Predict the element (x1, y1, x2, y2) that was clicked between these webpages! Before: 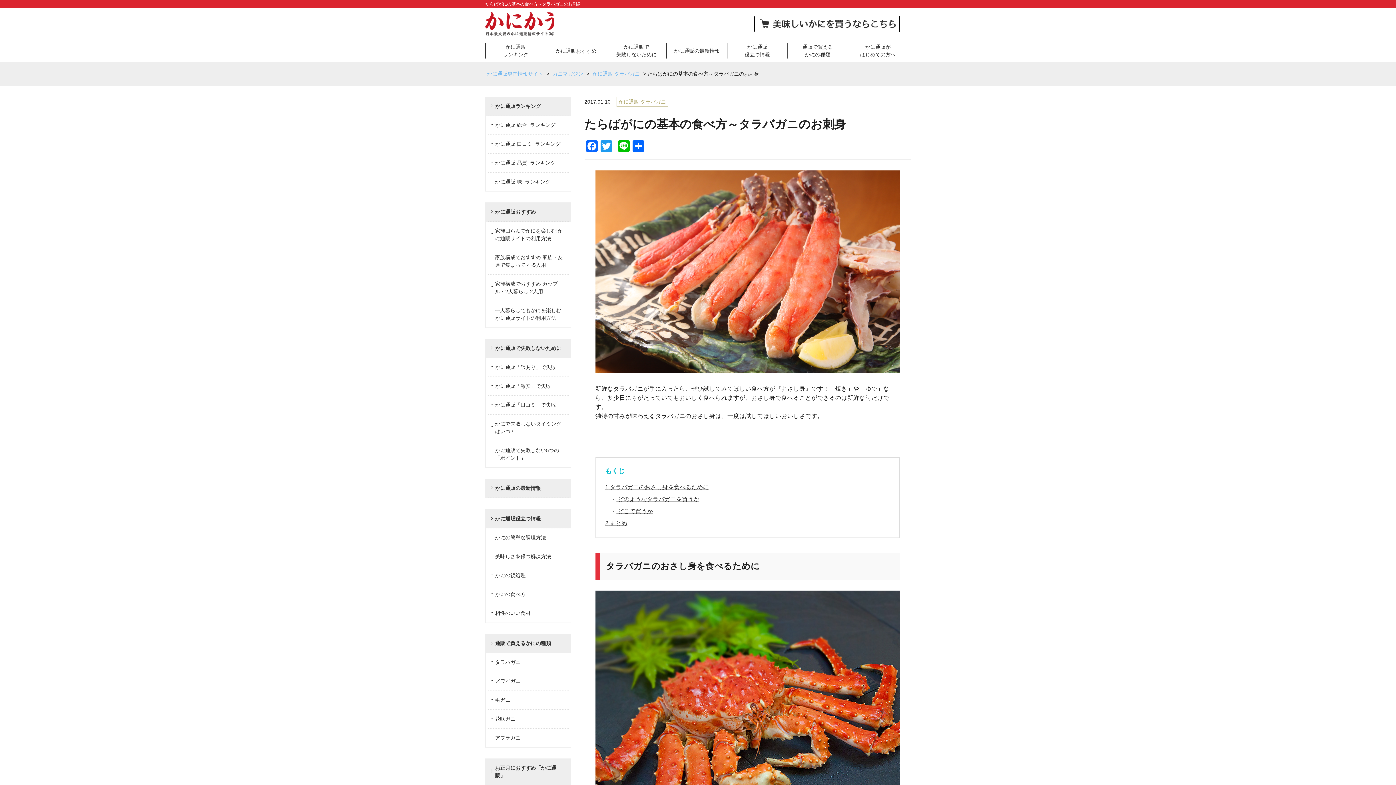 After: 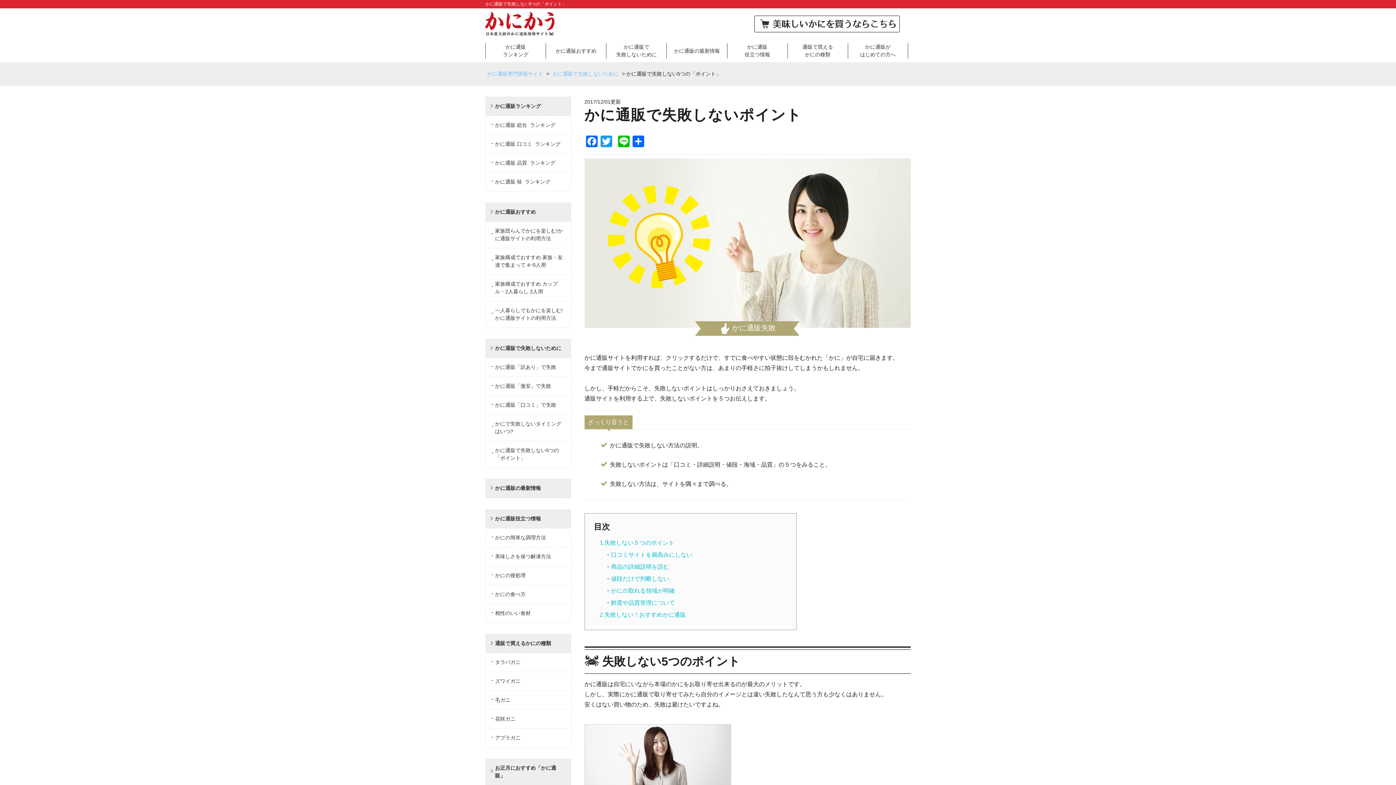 Action: label: かに通販で失敗しない5つの「ポイント」 bbox: (487, 441, 568, 467)